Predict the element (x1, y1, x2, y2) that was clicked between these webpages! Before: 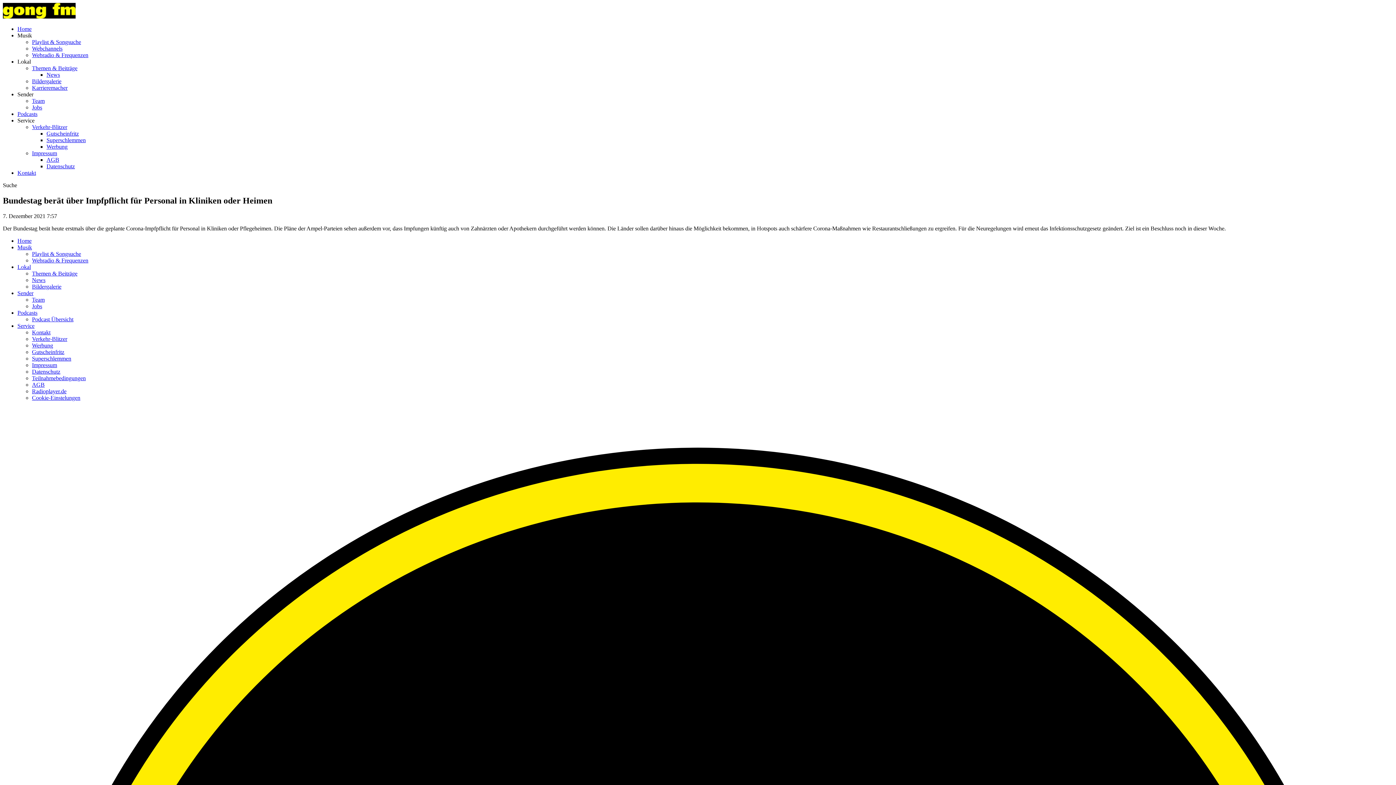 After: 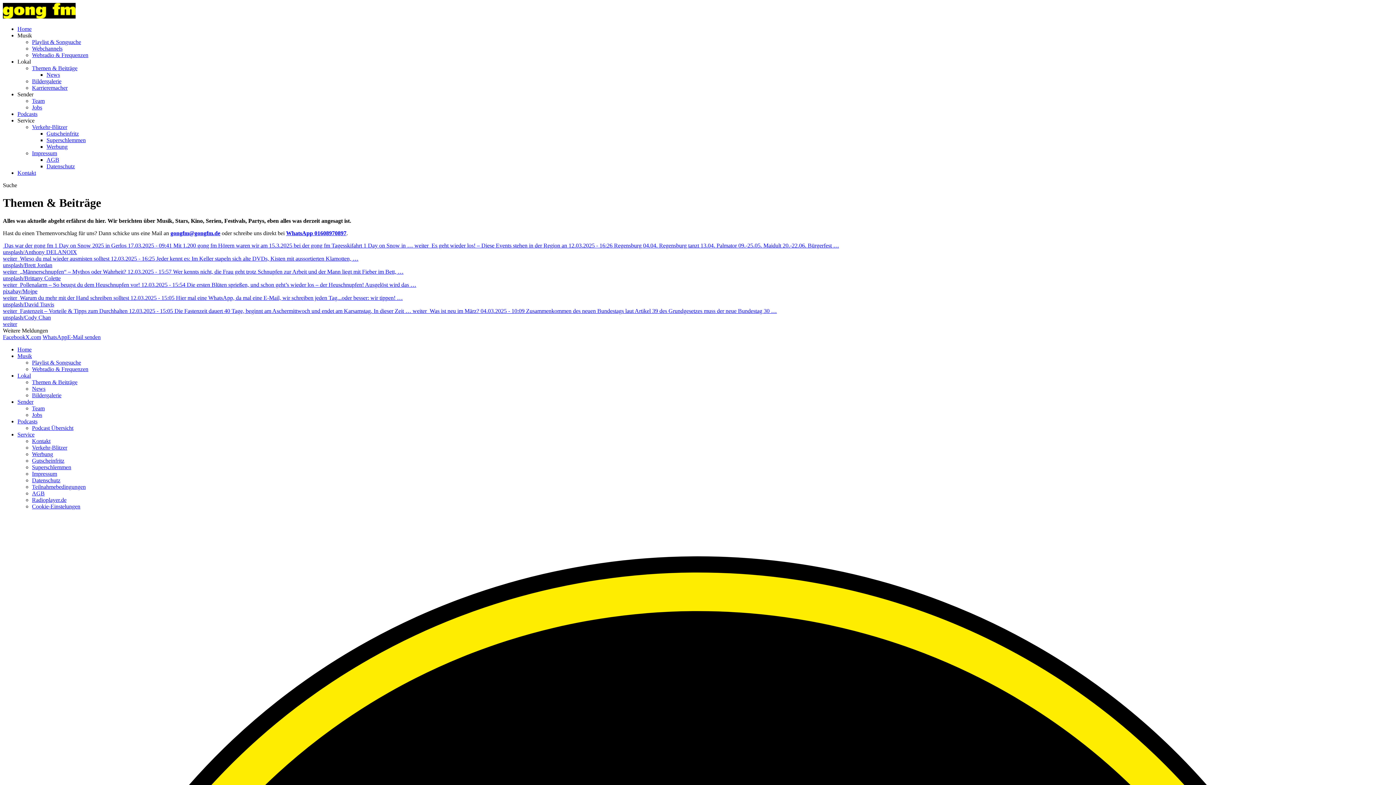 Action: label: Themen & Beiträge bbox: (32, 270, 77, 276)